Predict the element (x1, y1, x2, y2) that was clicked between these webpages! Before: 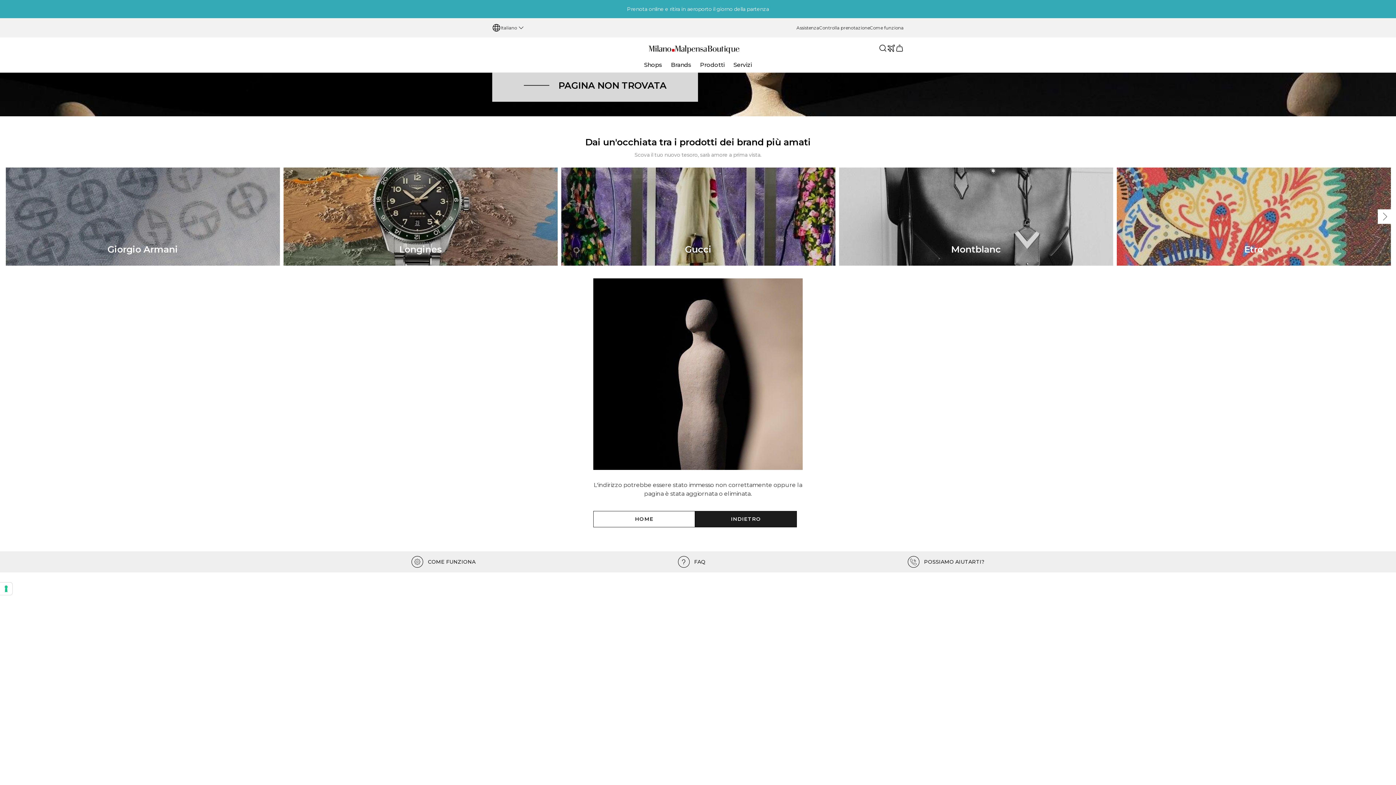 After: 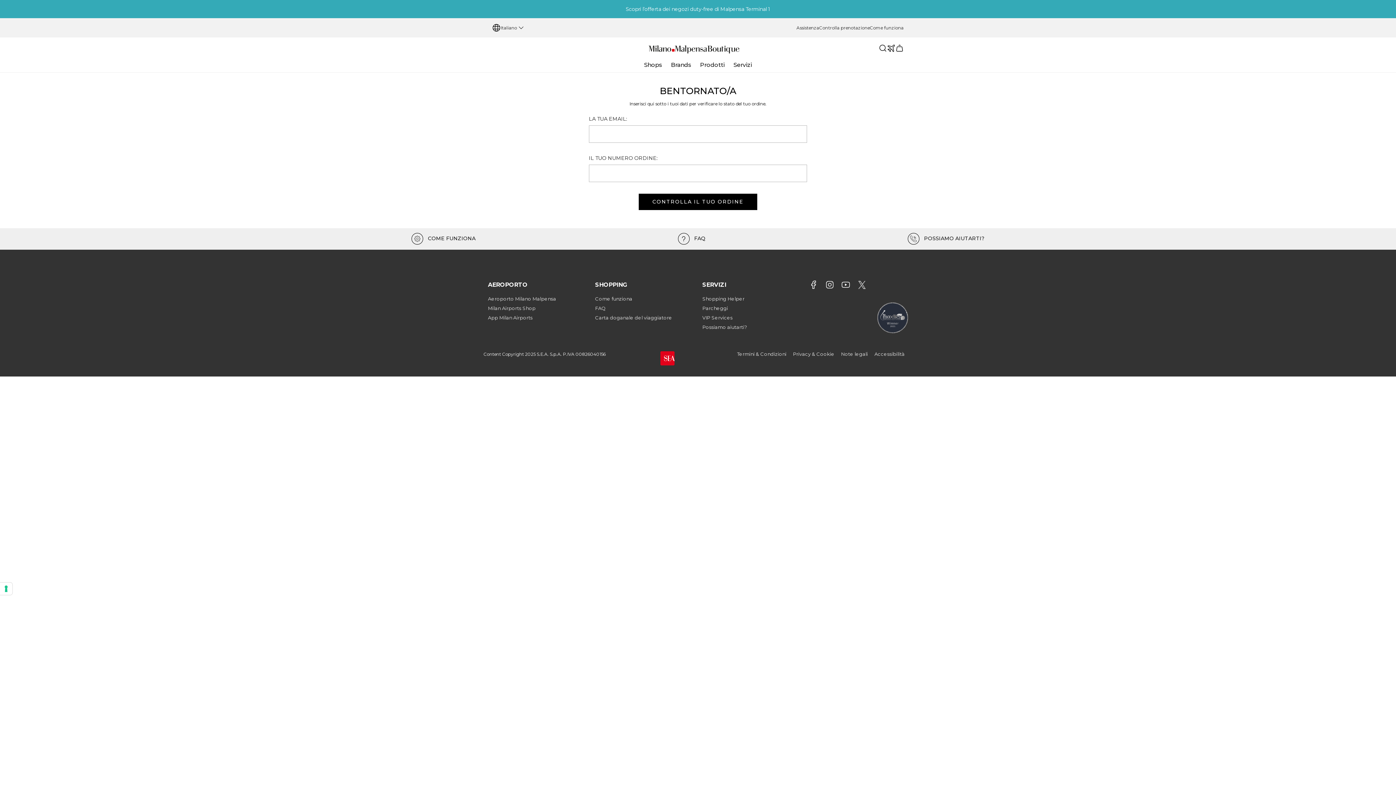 Action: label: Controlla prenotazione bbox: (819, 25, 870, 30)